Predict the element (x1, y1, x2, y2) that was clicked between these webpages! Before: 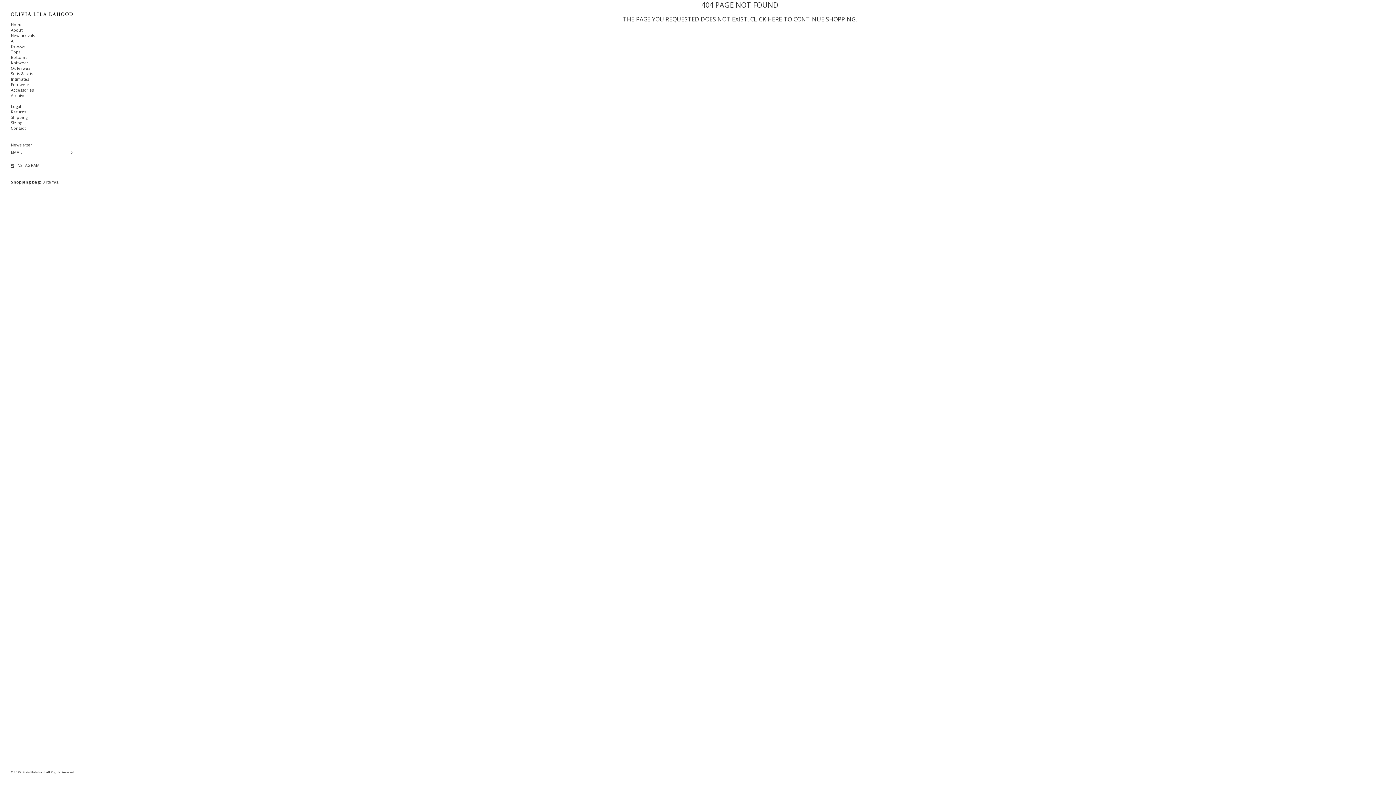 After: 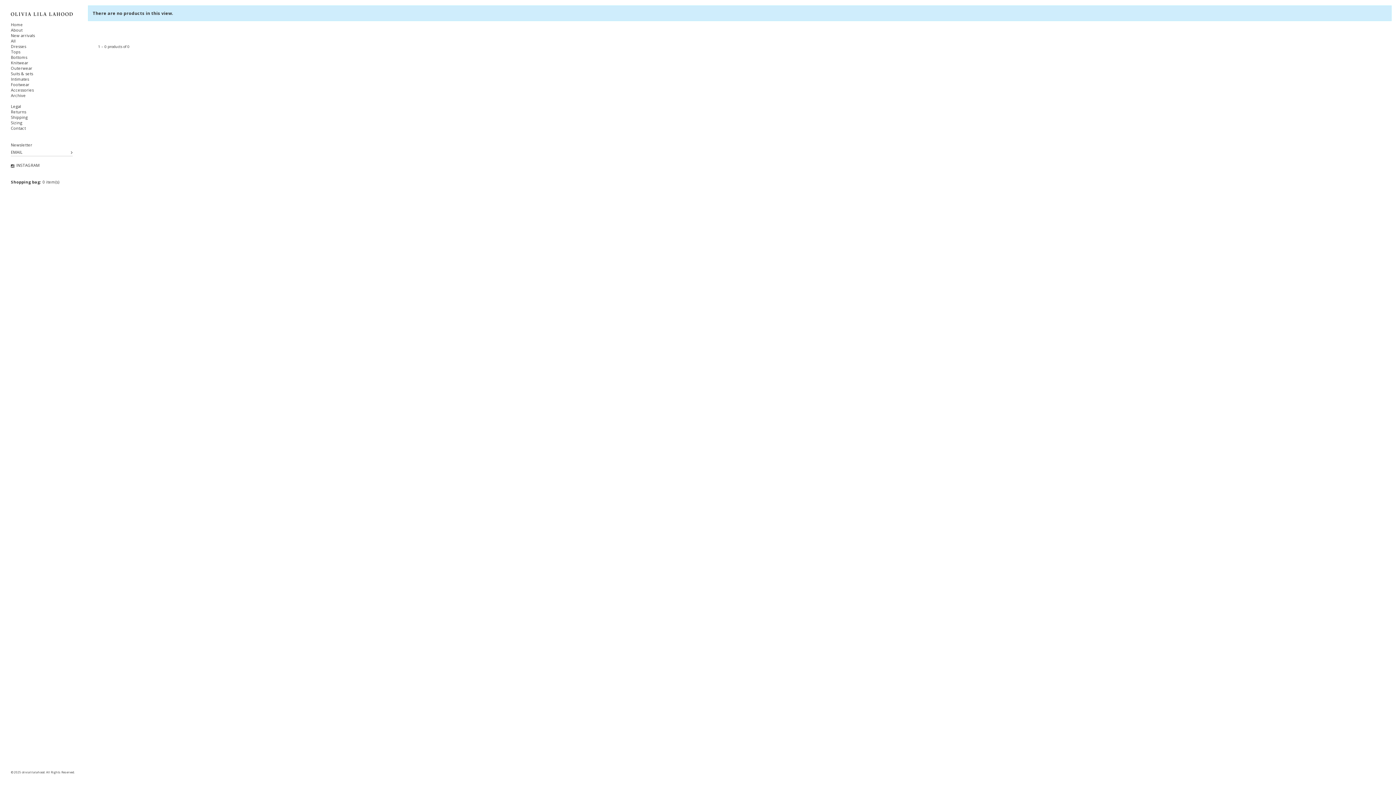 Action: bbox: (10, 87, 33, 92) label: Accessories